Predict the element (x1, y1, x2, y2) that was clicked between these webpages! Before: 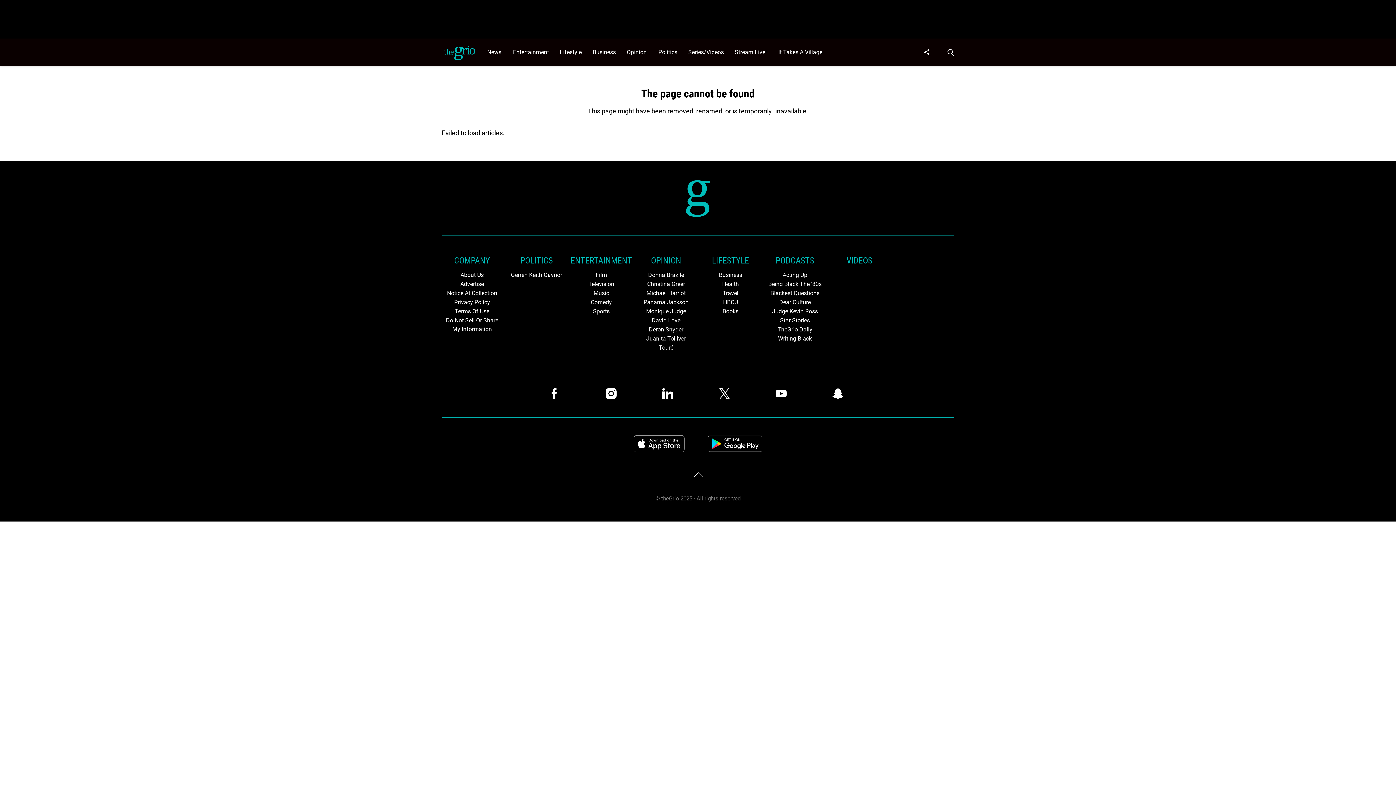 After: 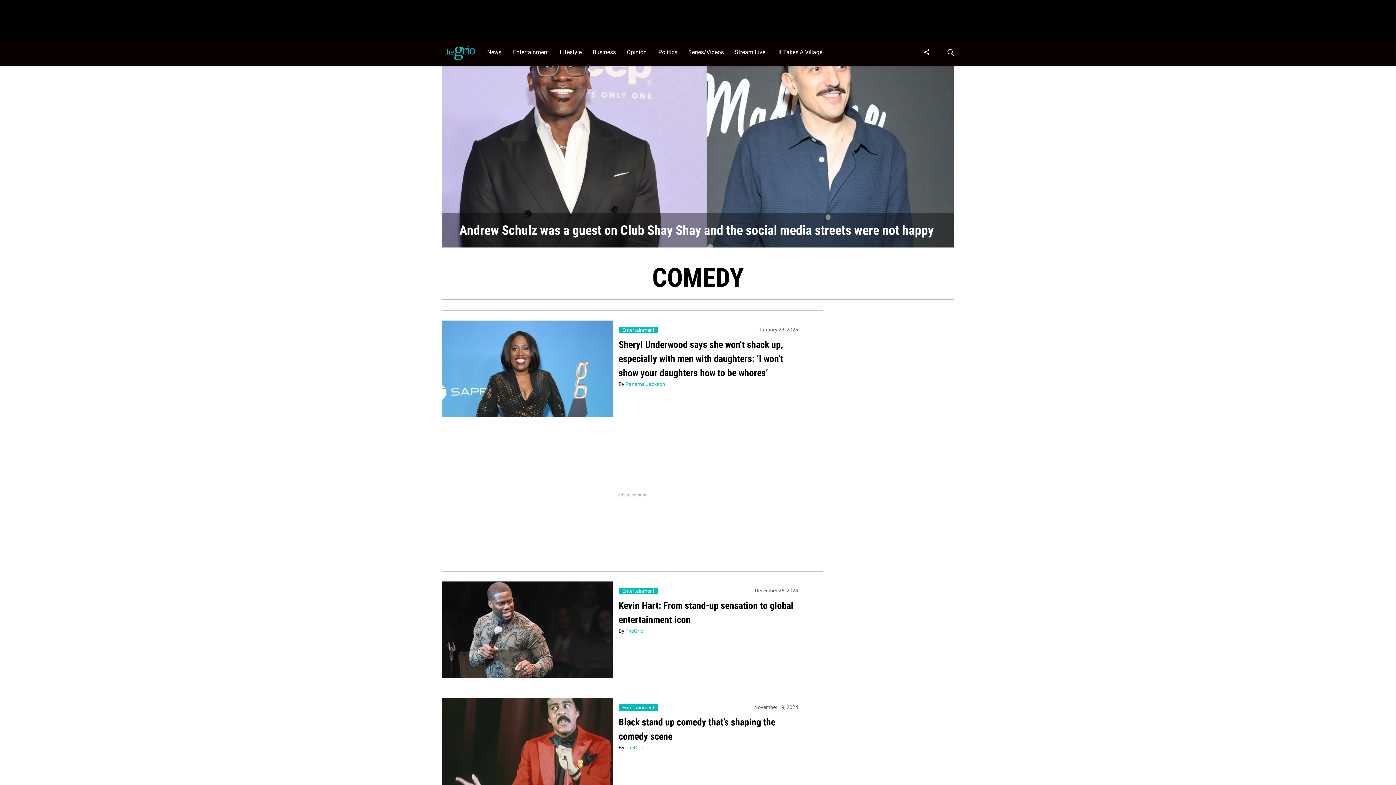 Action: bbox: (570, 298, 632, 306) label: Browse Comedy